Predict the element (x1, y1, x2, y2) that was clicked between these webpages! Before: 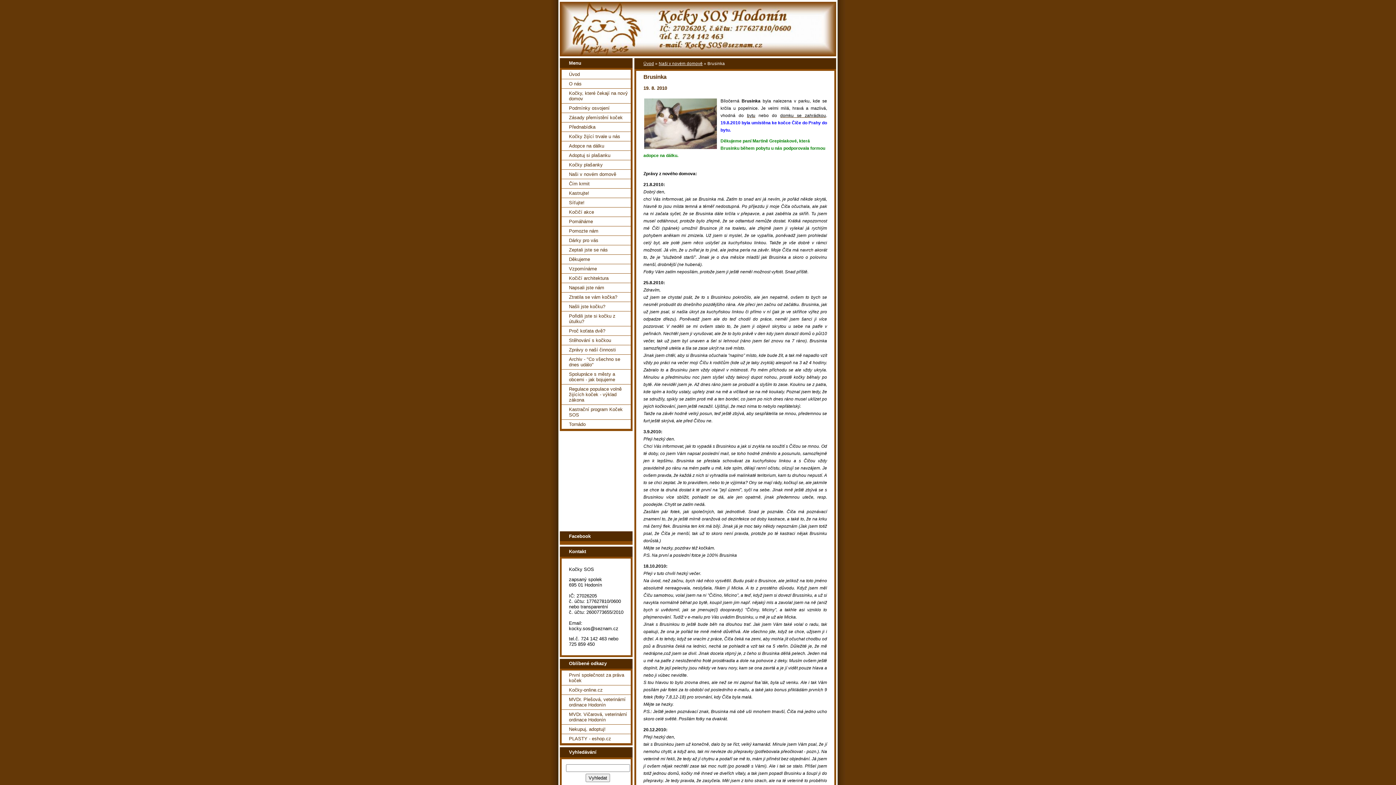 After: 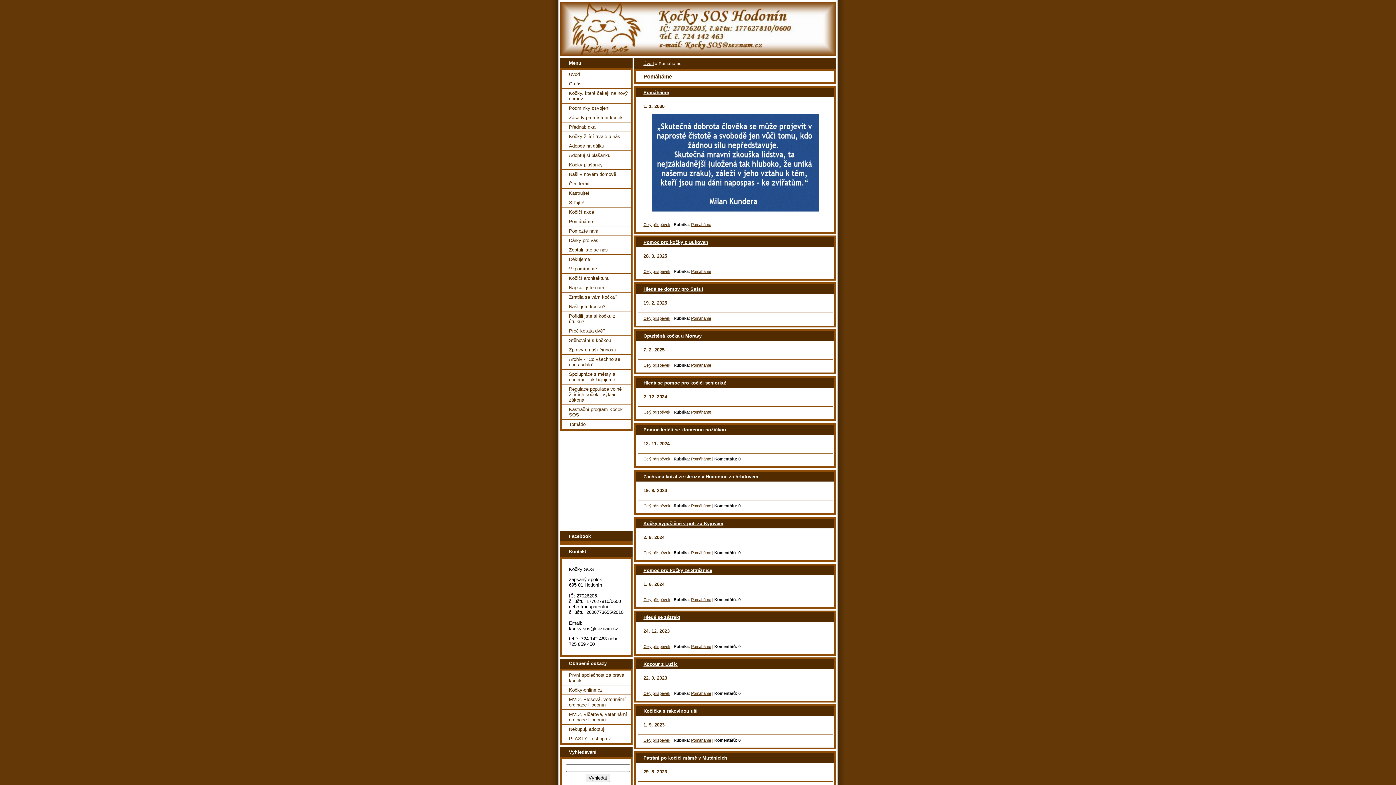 Action: bbox: (561, 217, 630, 226) label: Pomáháme